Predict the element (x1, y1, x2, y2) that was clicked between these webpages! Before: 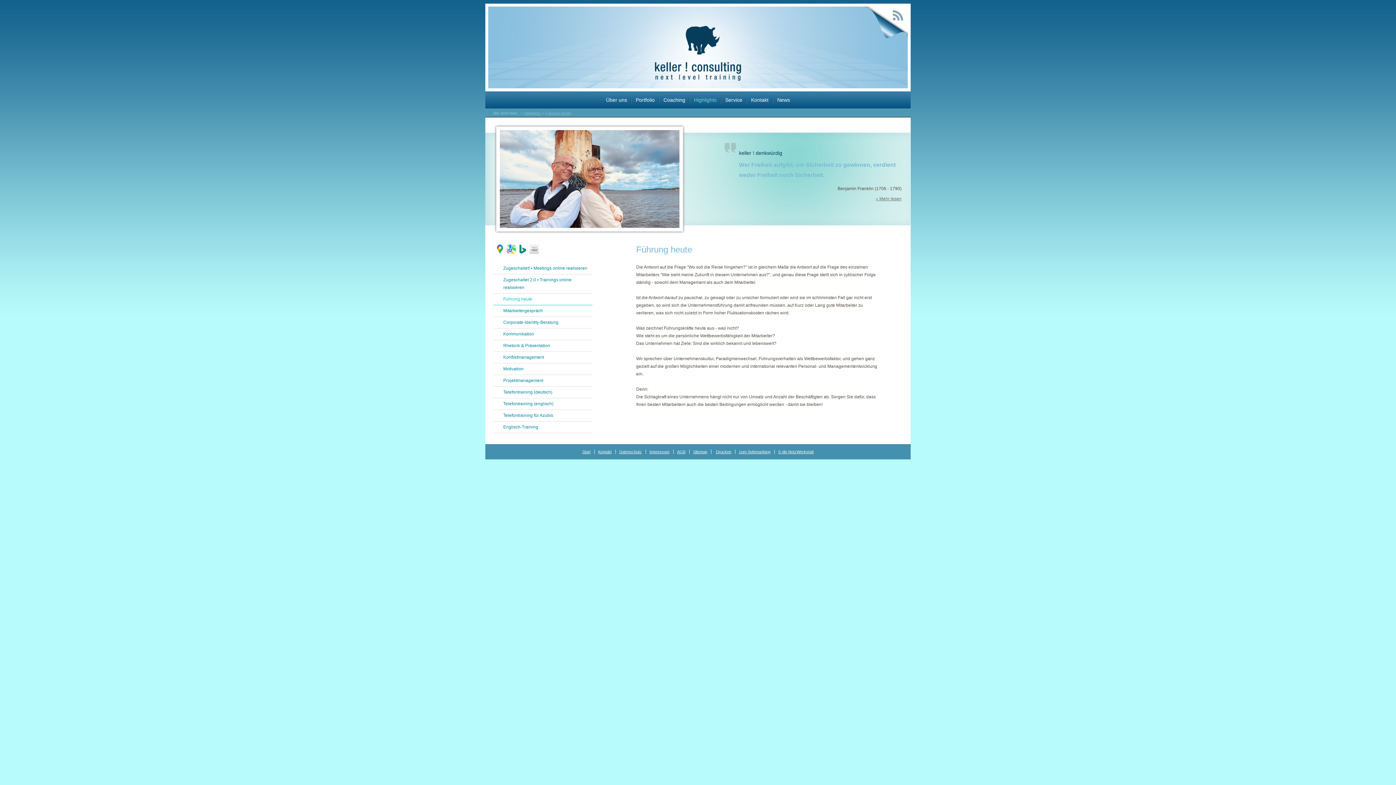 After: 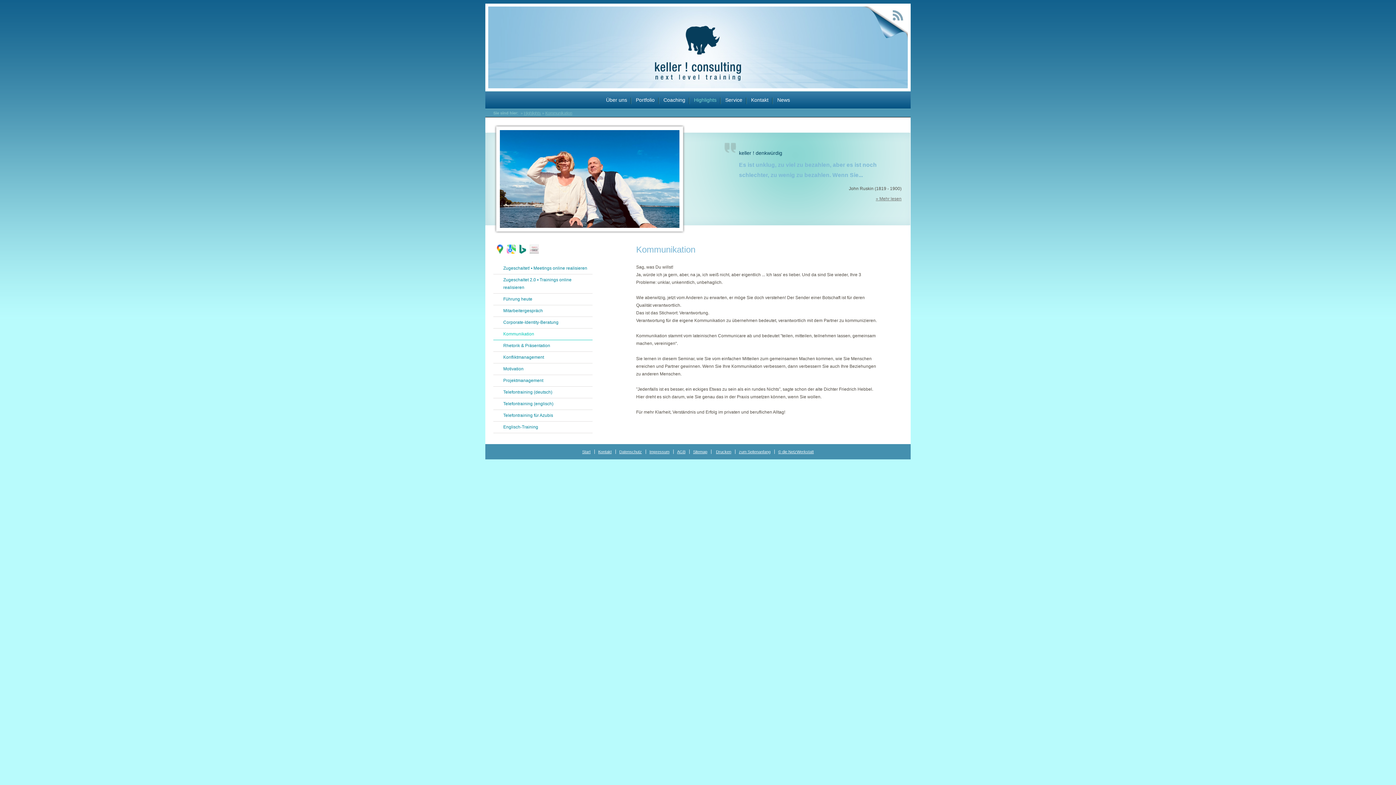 Action: bbox: (493, 328, 592, 340) label: Kommunikation